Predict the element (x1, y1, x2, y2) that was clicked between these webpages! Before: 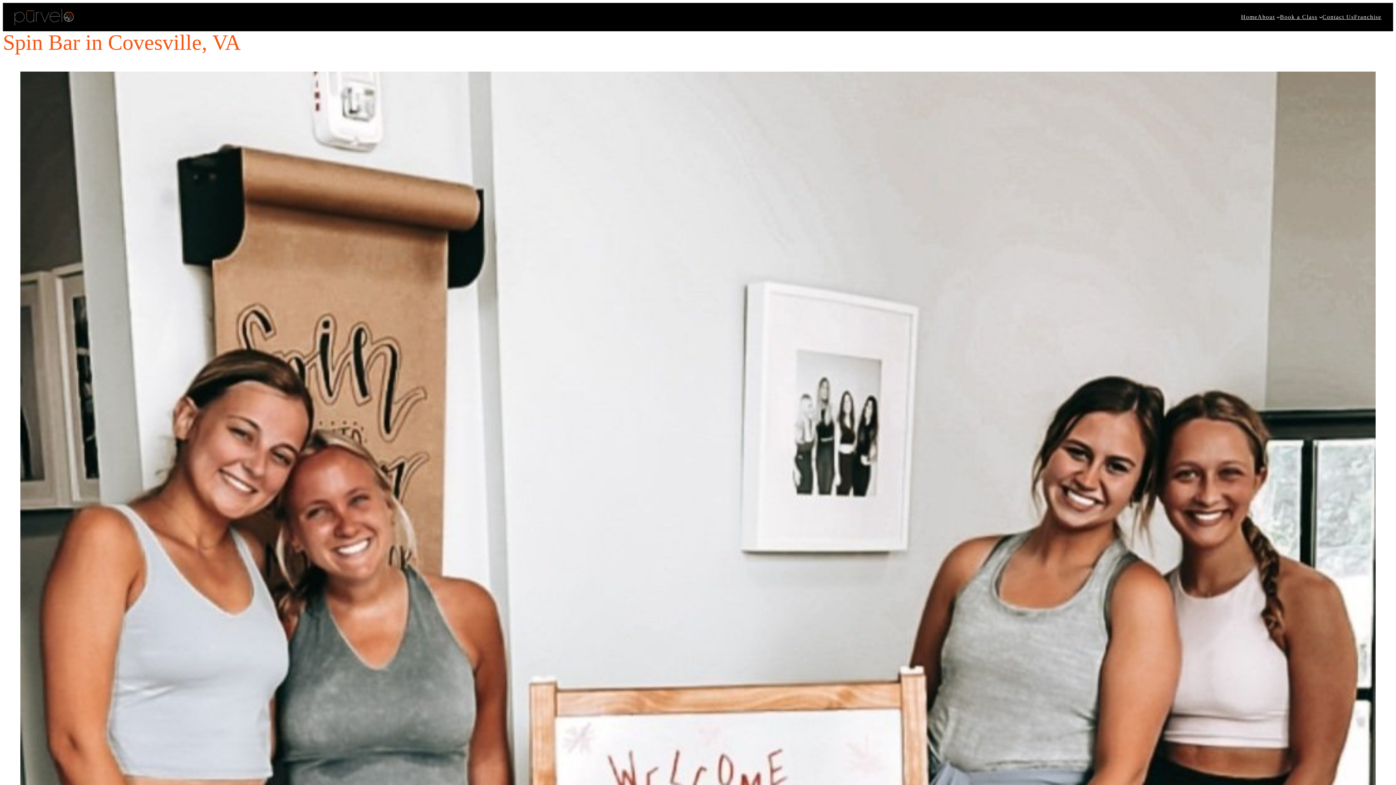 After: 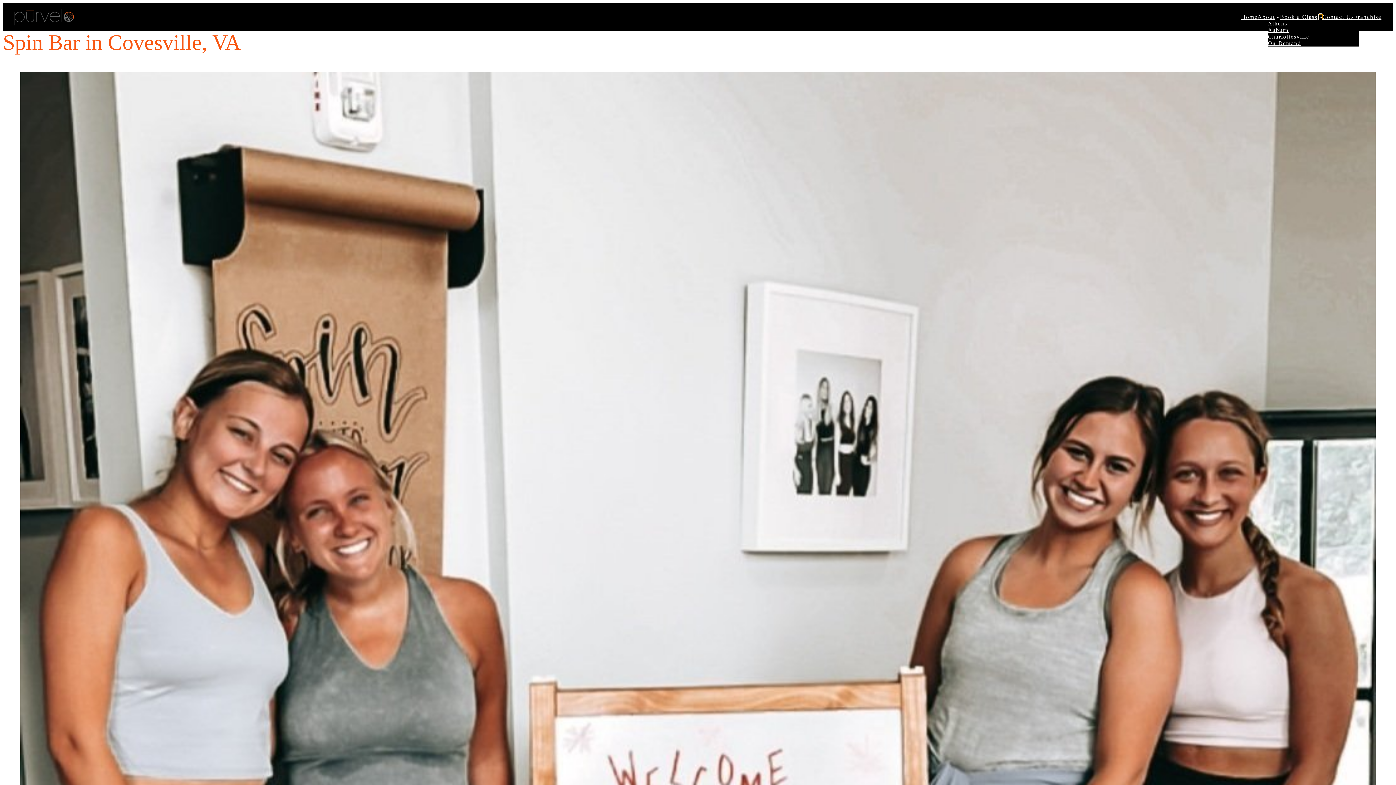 Action: label: Book a Class submenu bbox: (1319, 15, 1322, 18)